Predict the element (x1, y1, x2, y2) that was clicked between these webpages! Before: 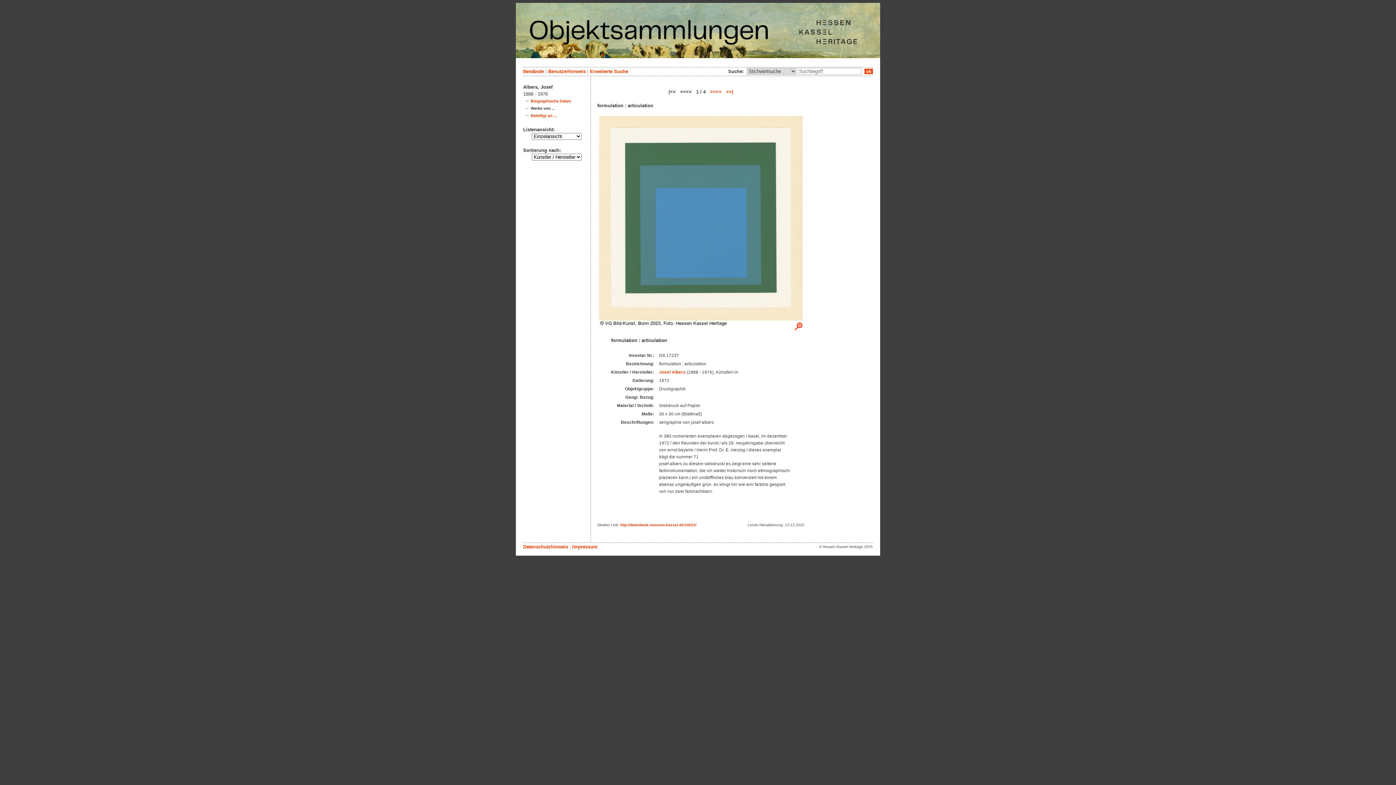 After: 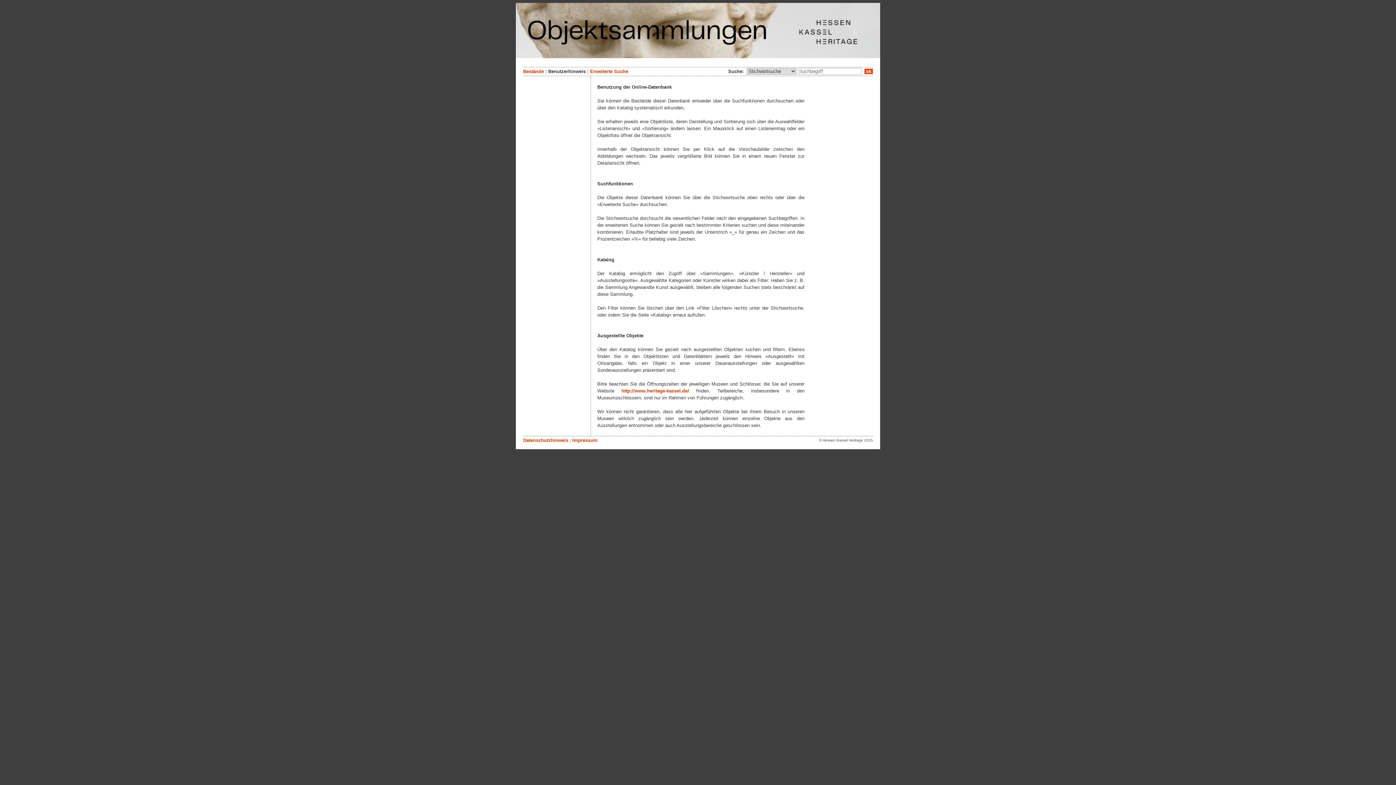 Action: bbox: (548, 68, 585, 74) label: Benutzerhinweis